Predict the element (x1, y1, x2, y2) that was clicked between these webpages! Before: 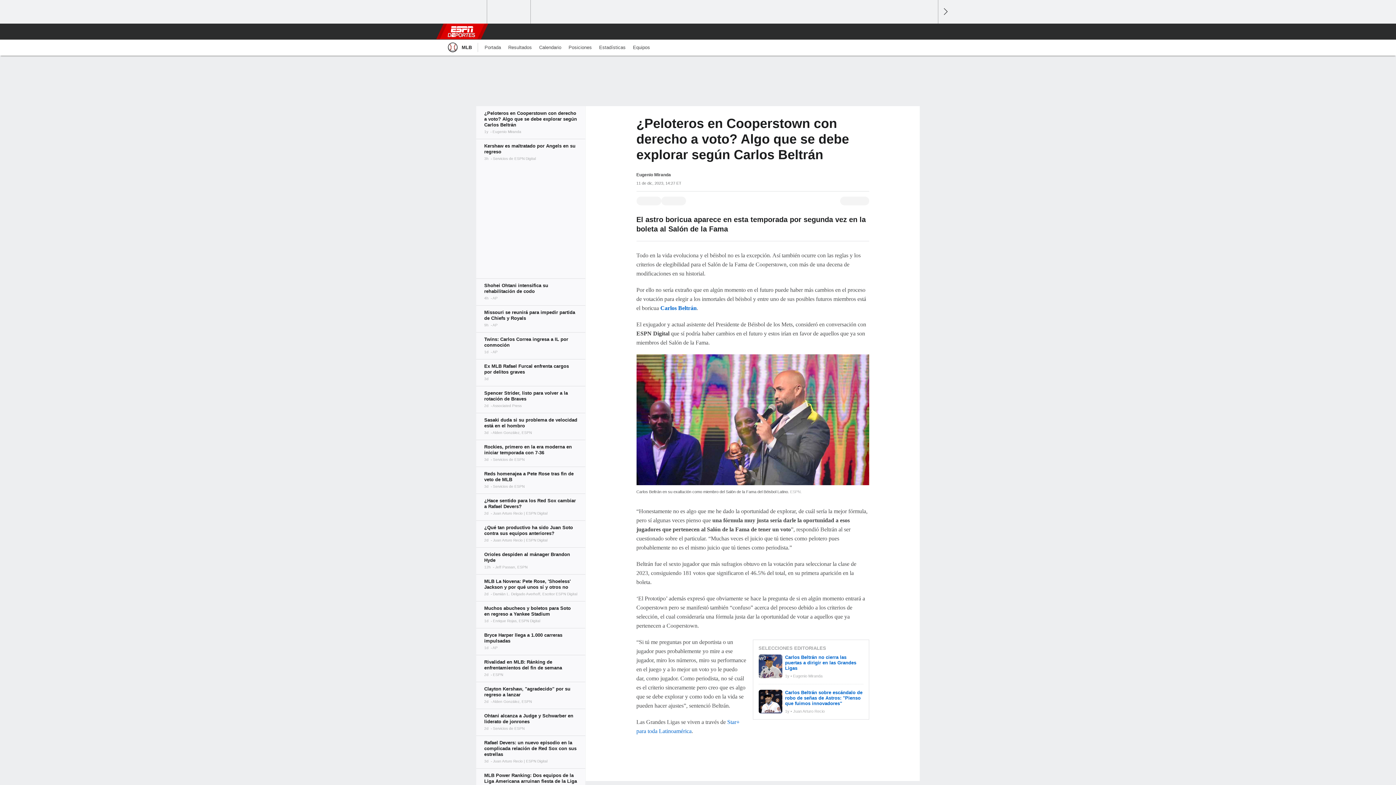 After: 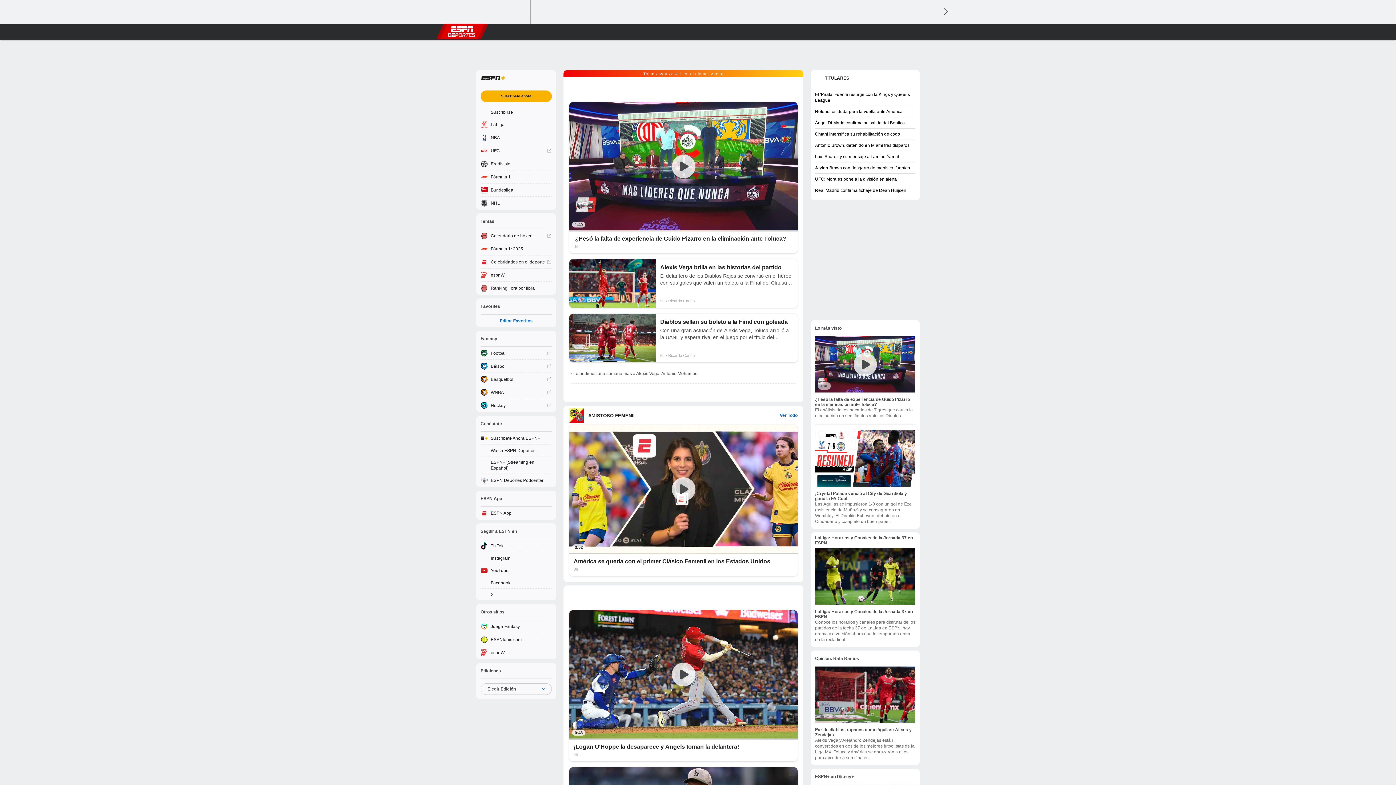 Action: label: ESPN bbox: (445, 23, 477, 39)